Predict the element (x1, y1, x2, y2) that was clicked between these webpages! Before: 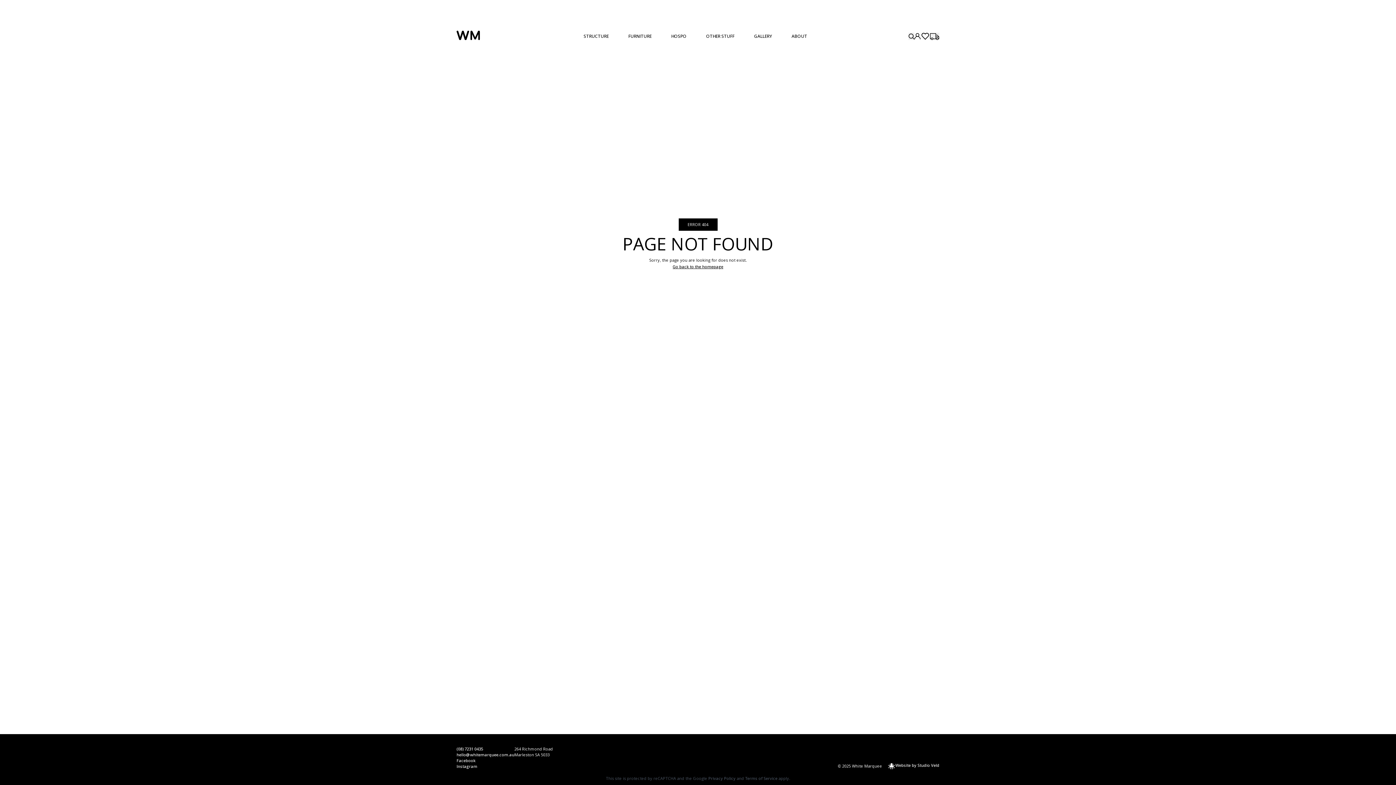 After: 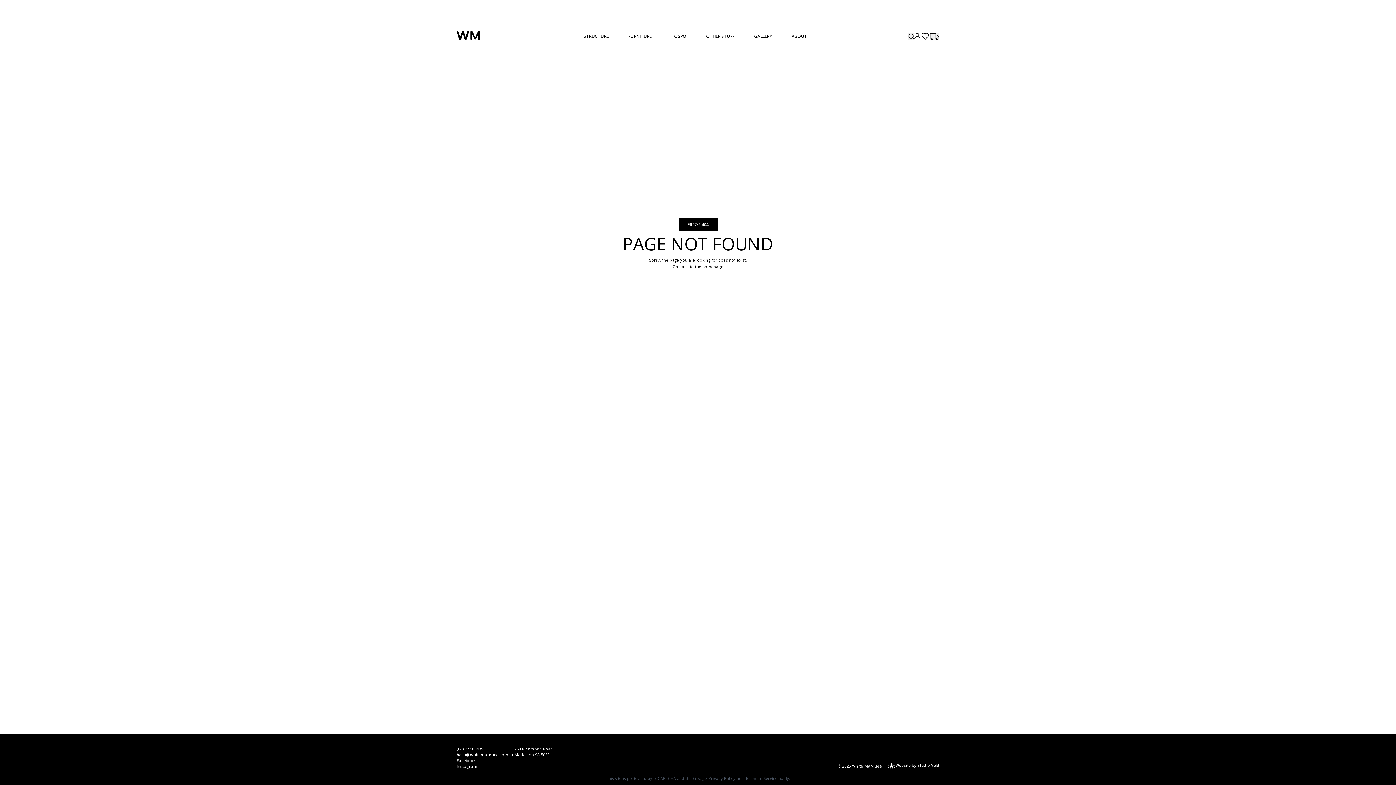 Action: bbox: (745, 775, 777, 781) label: Terms of Service